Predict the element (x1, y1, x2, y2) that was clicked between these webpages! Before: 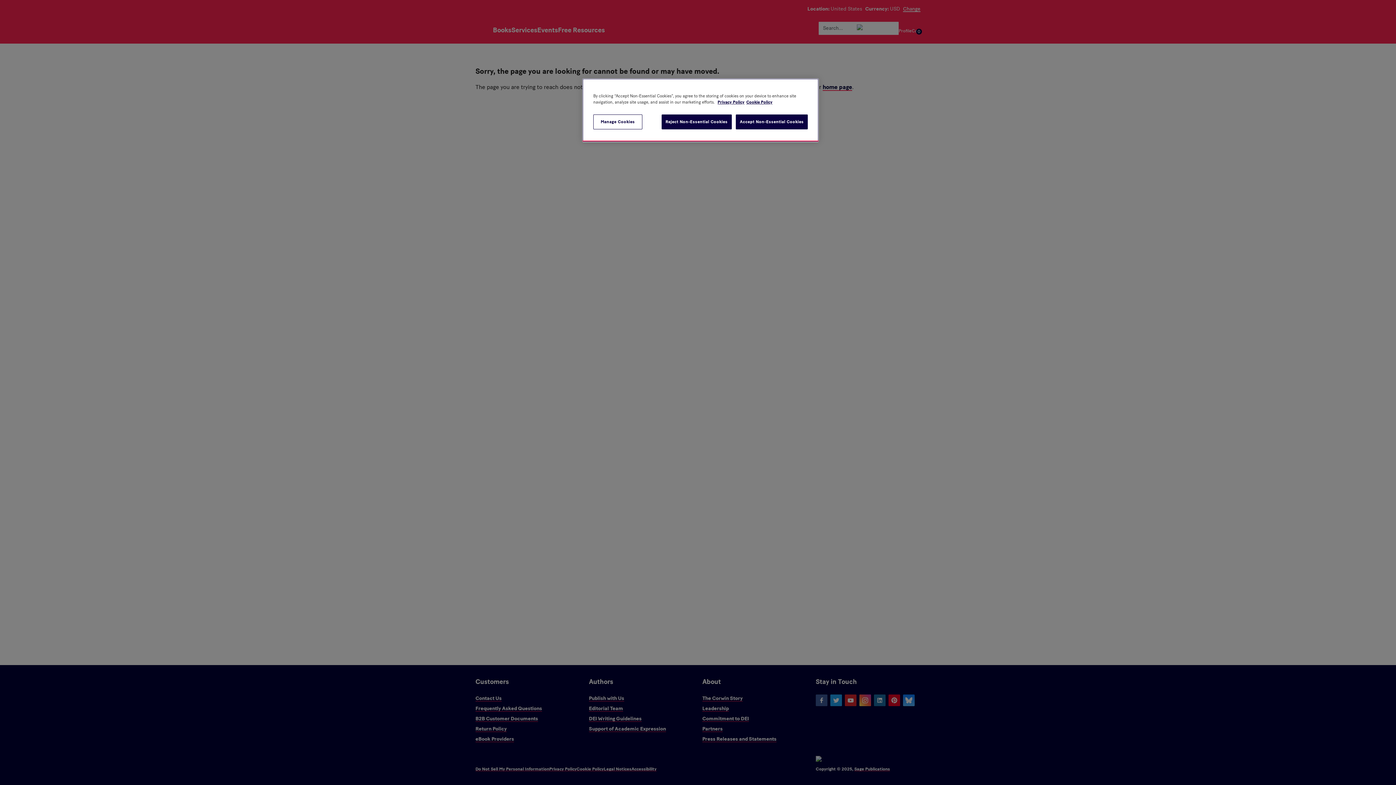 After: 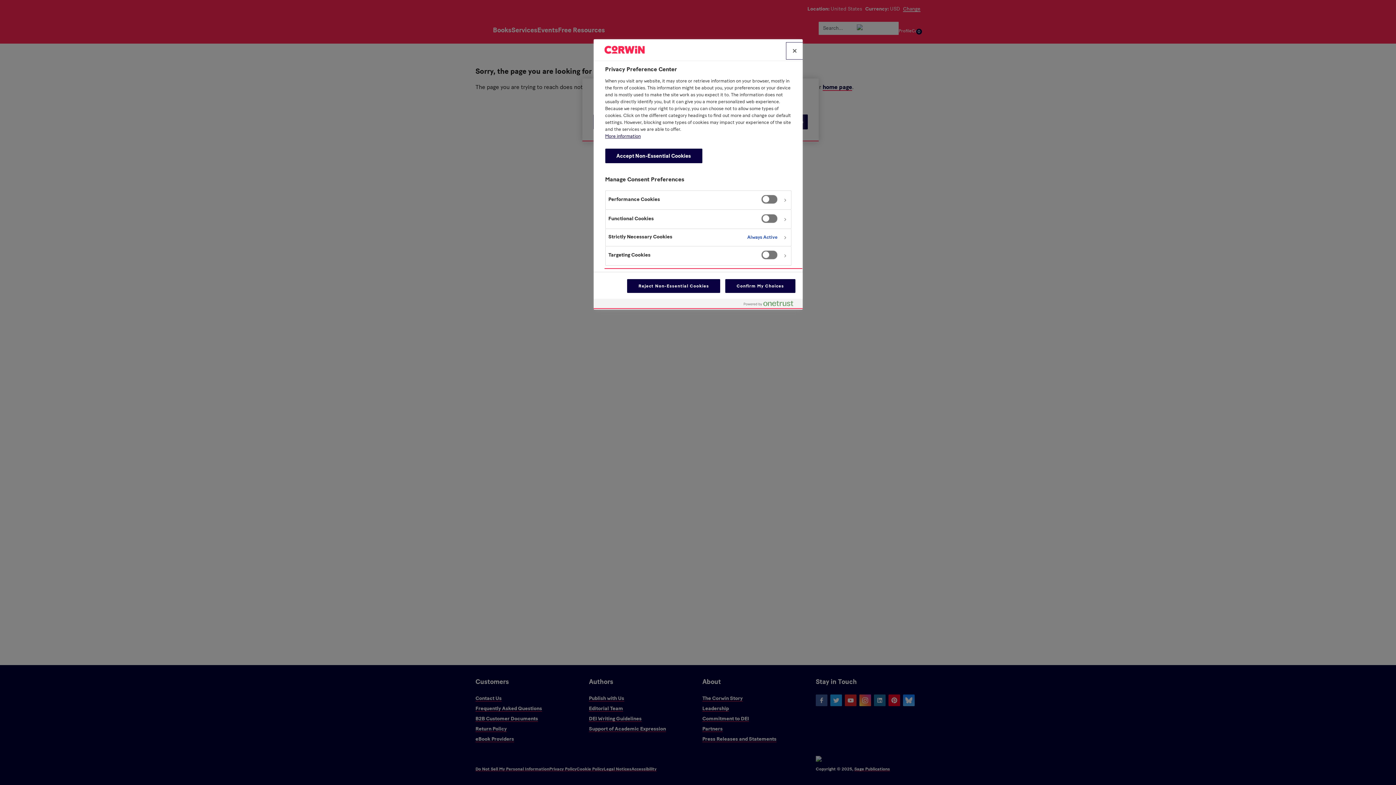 Action: bbox: (593, 114, 642, 129) label: Manage Cookies